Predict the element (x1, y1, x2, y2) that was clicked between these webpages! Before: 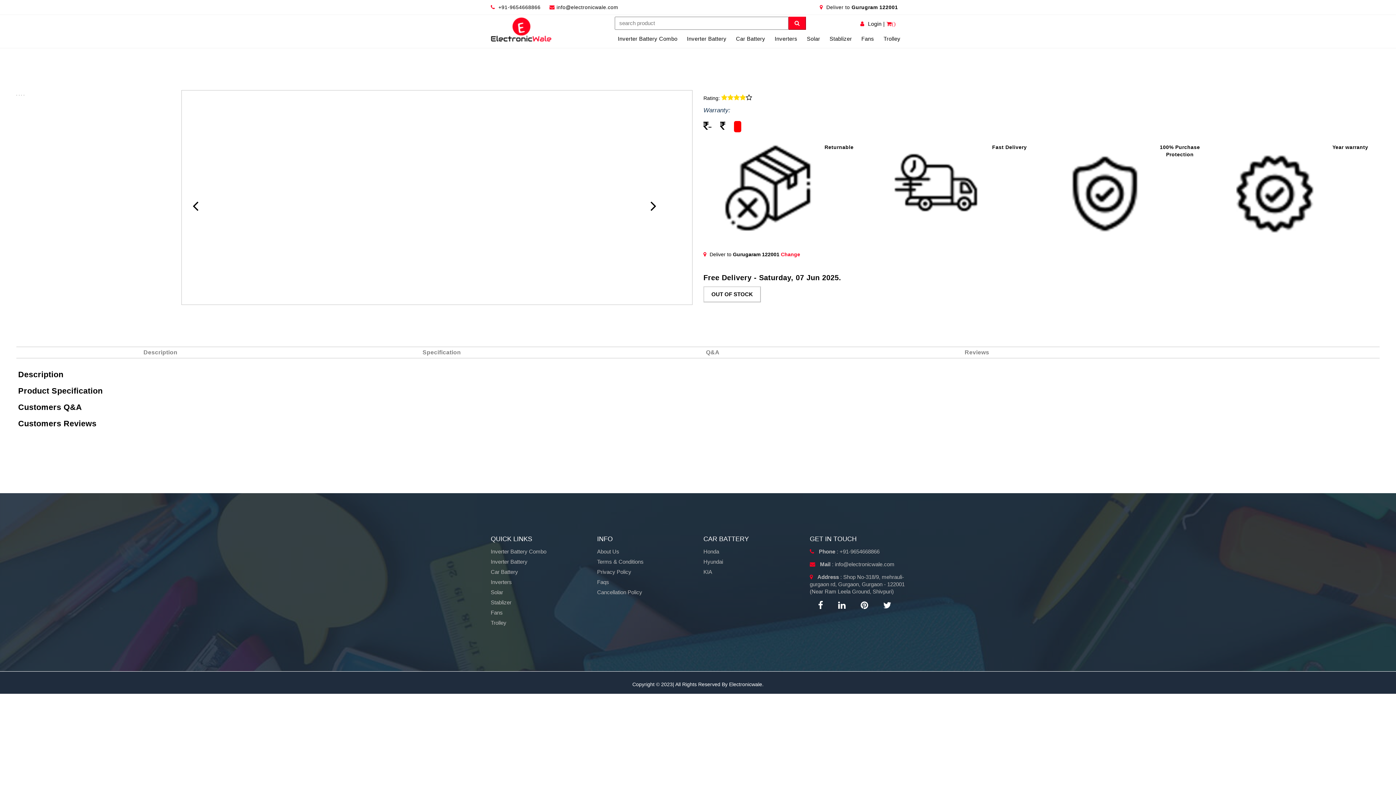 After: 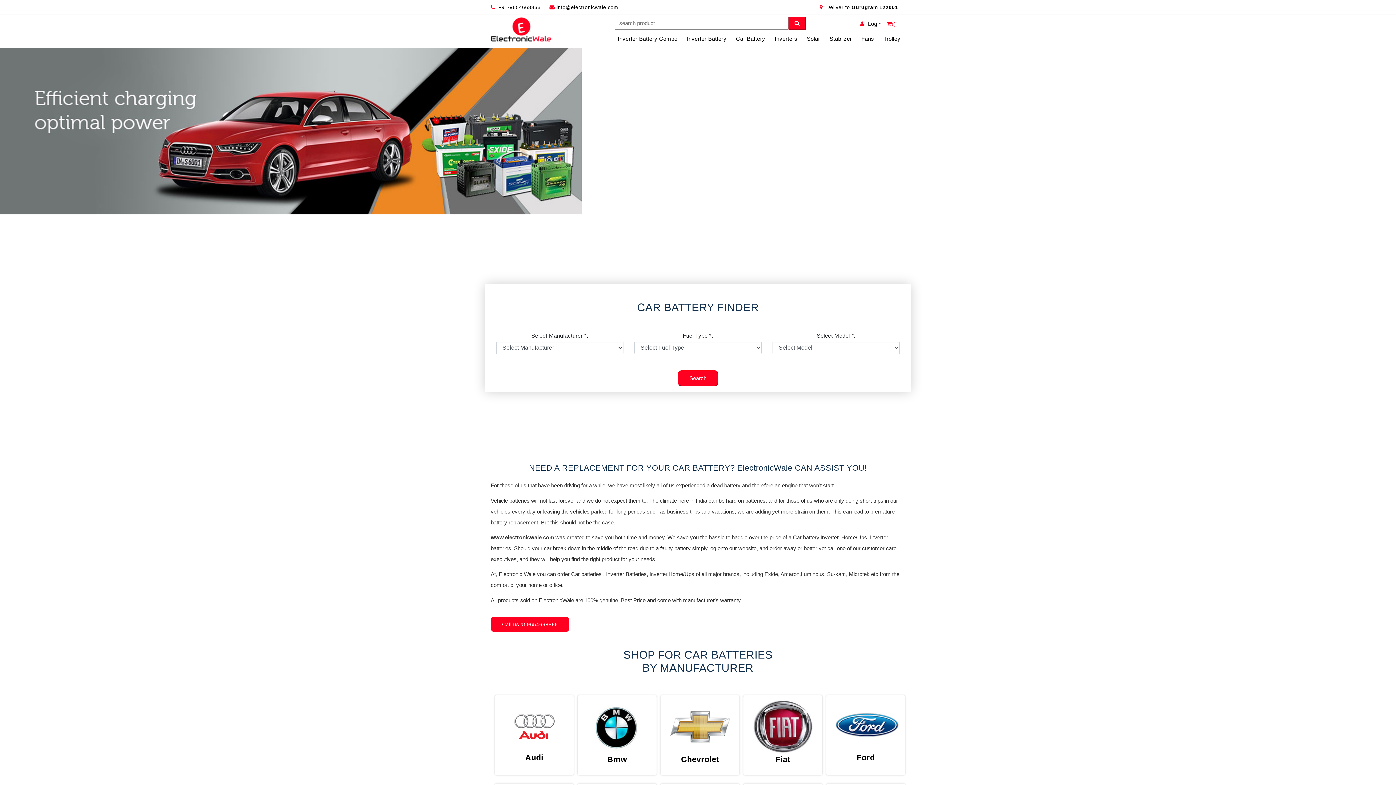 Action: label: Car Battery bbox: (490, 568, 586, 575)